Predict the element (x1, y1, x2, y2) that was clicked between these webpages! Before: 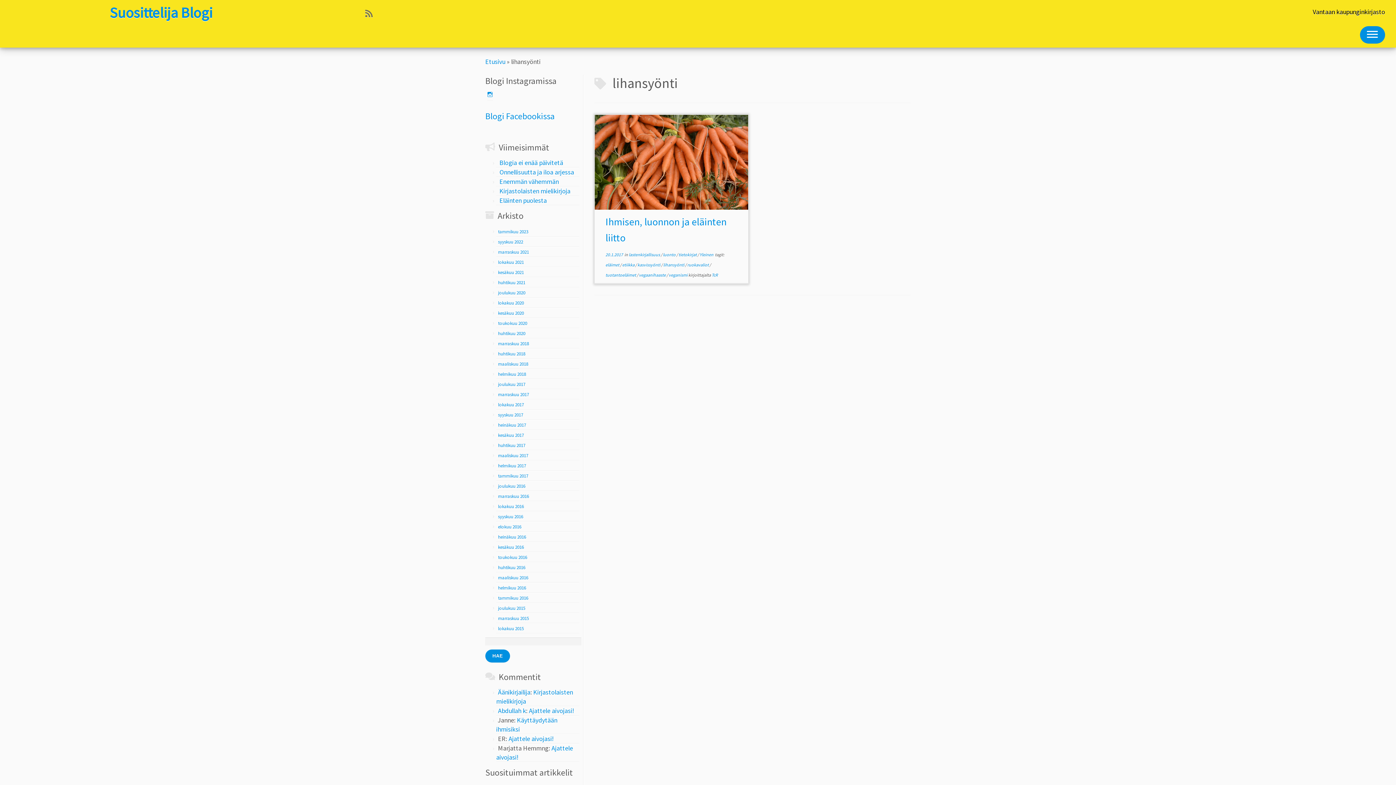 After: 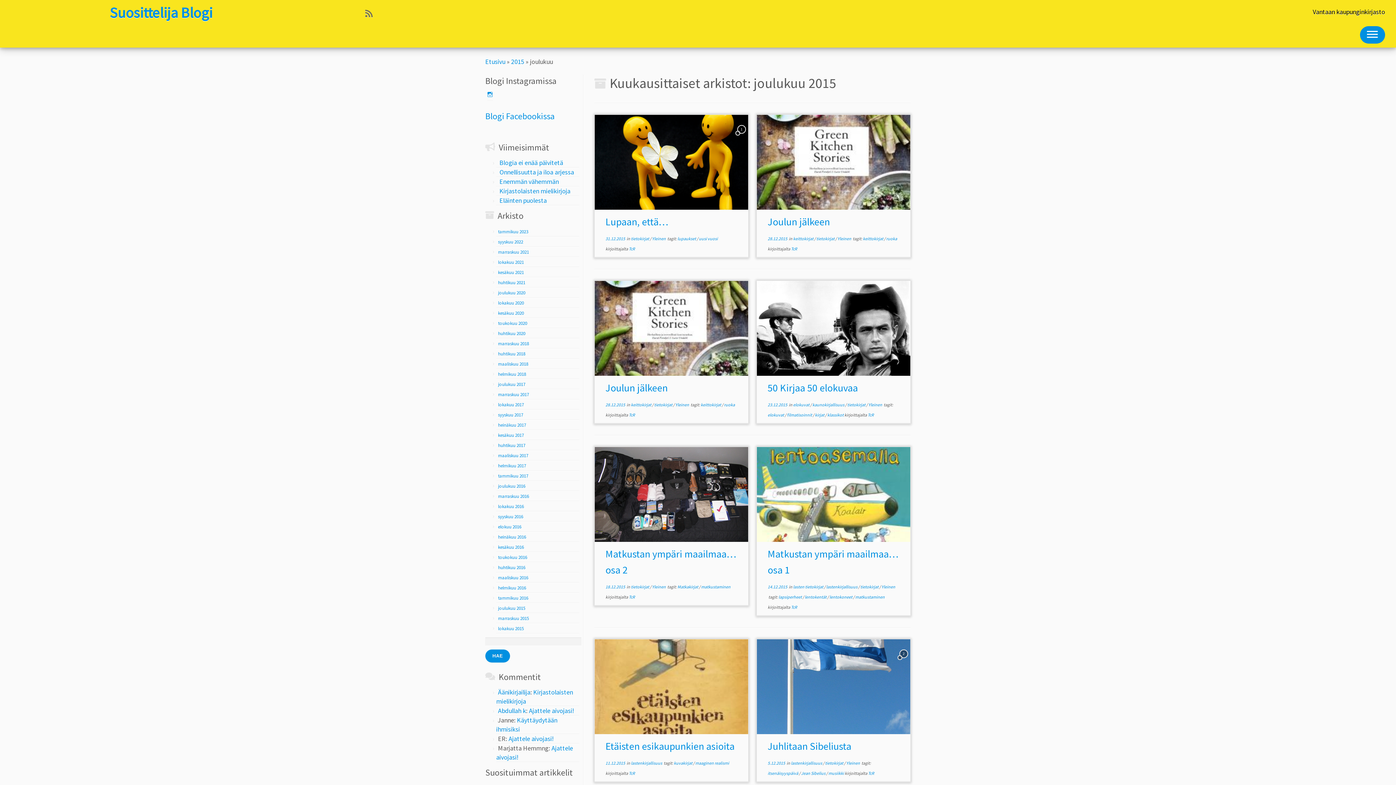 Action: label: joulukuu 2015 bbox: (498, 605, 525, 611)